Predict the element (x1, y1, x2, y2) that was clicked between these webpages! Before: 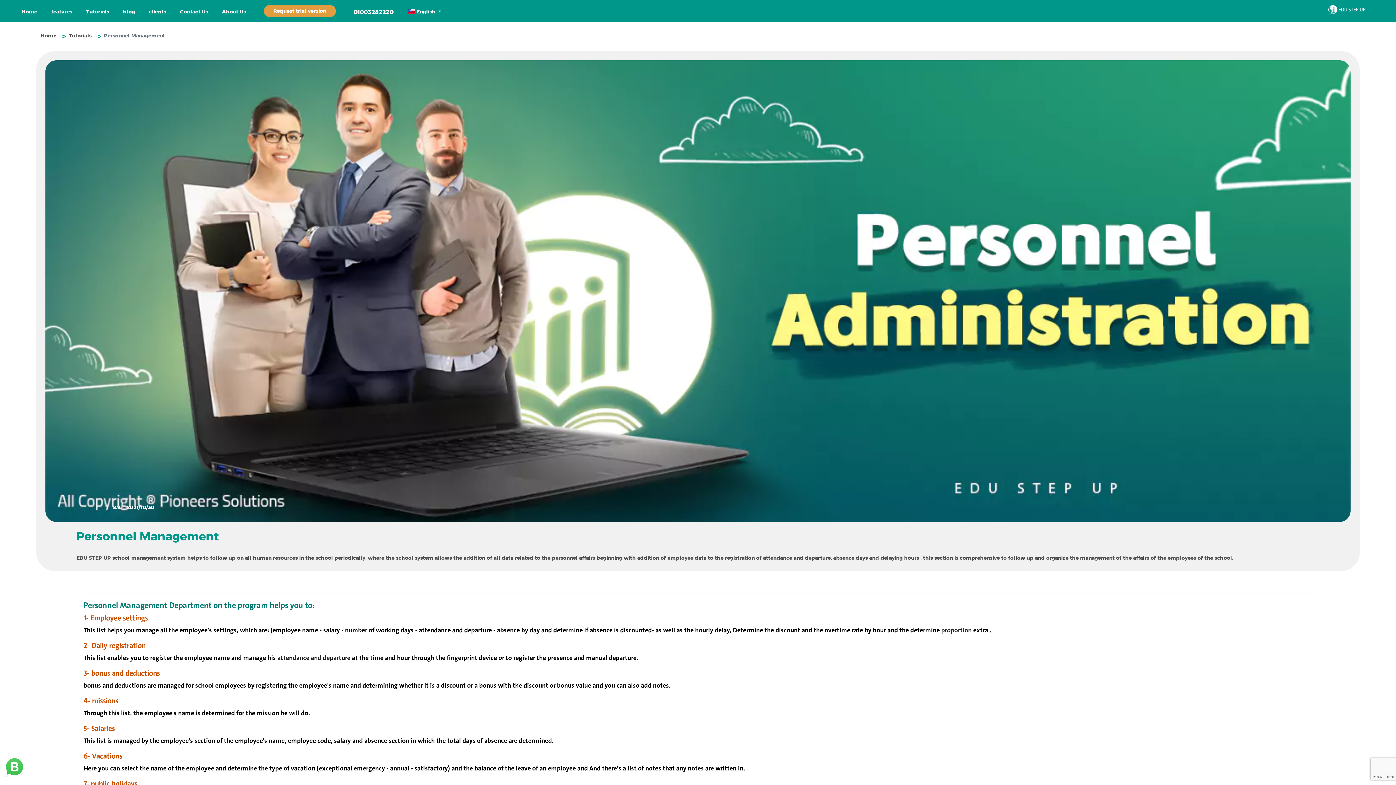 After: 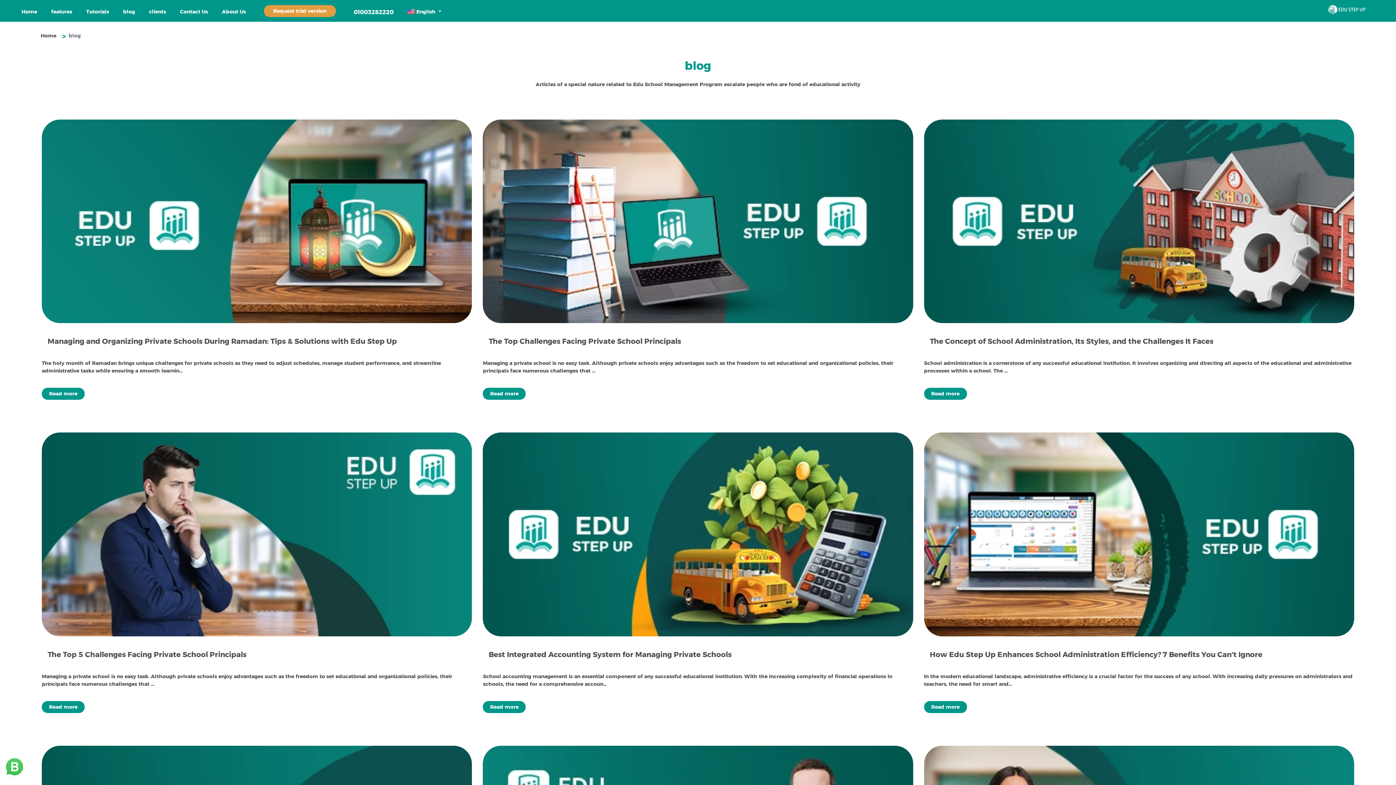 Action: label: blog bbox: (116, 5, 142, 18)